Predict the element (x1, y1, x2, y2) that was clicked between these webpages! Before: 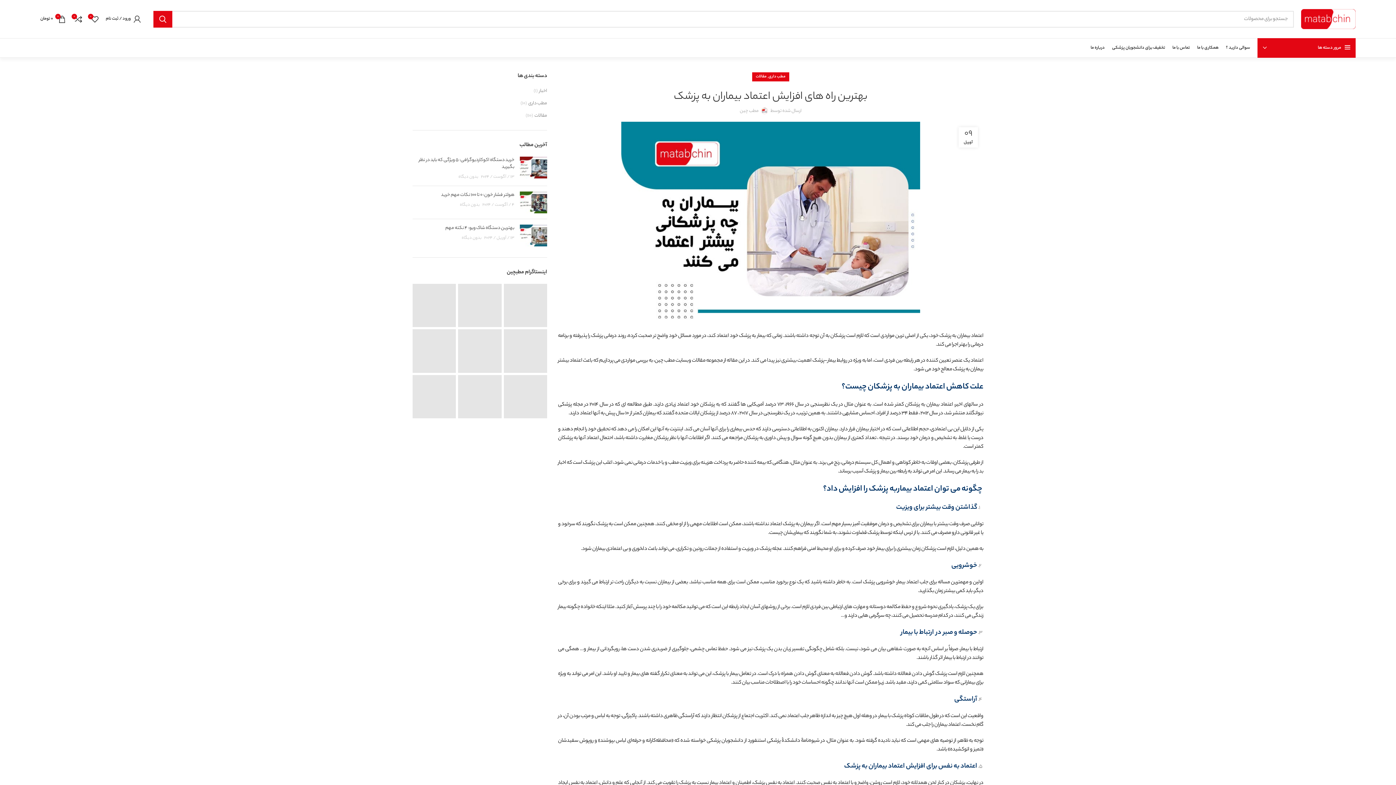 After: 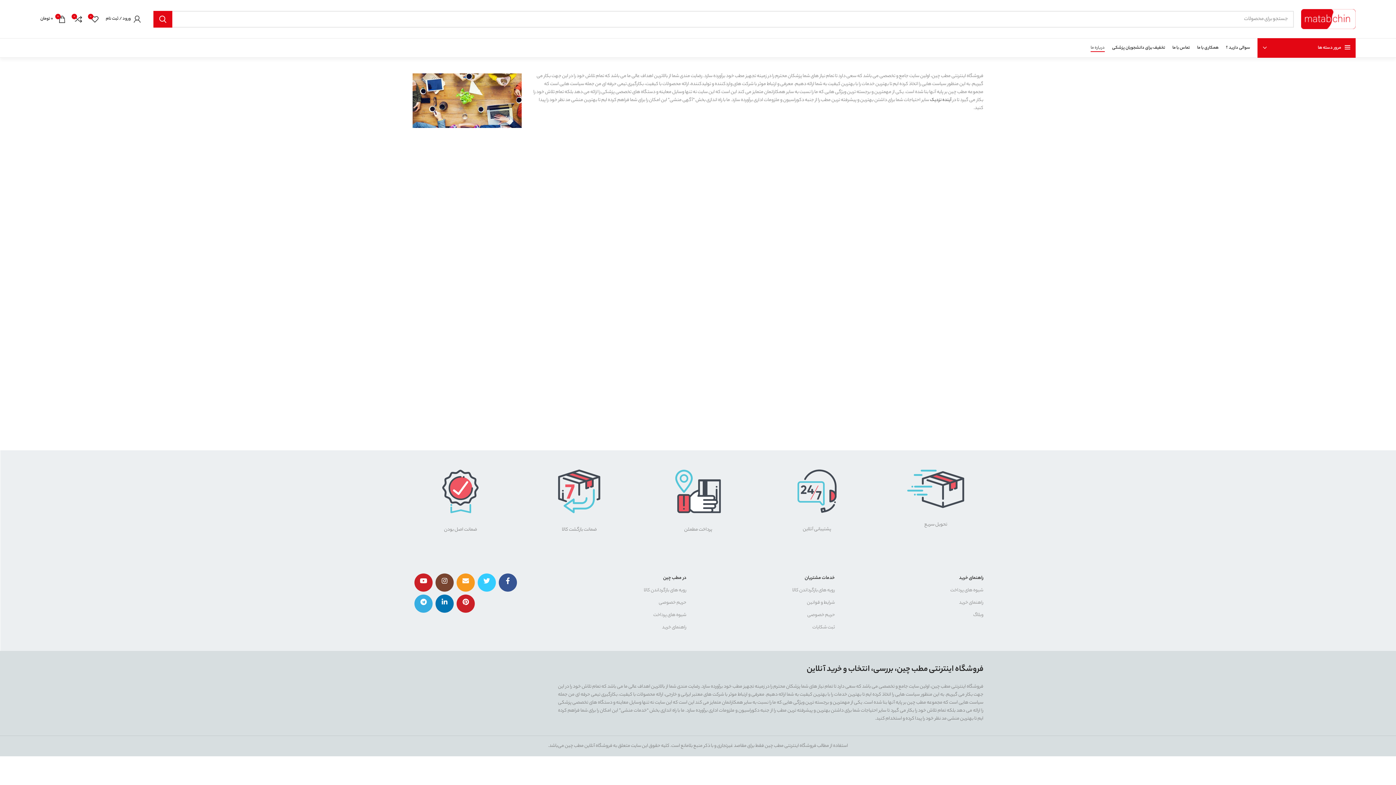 Action: bbox: (1087, 40, 1108, 55) label: درباره ما